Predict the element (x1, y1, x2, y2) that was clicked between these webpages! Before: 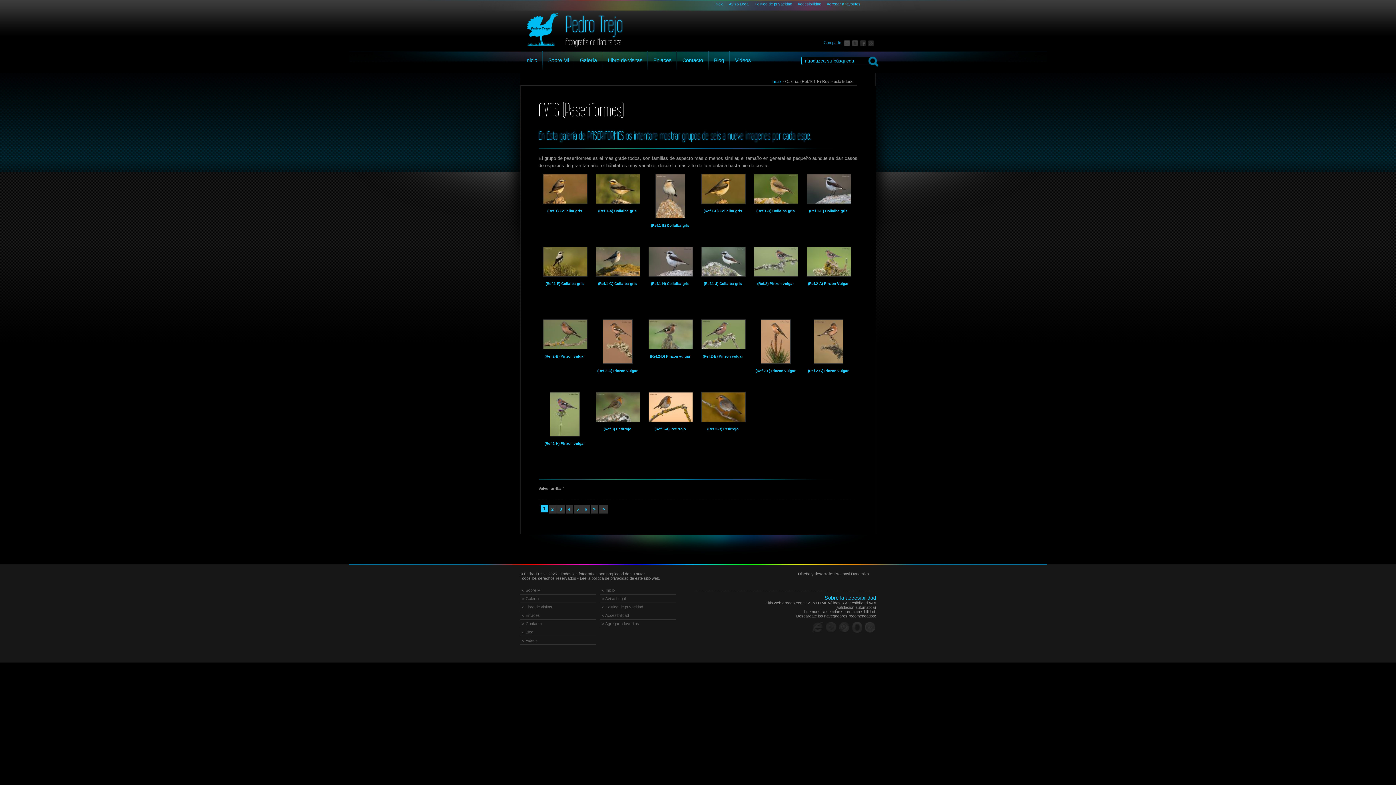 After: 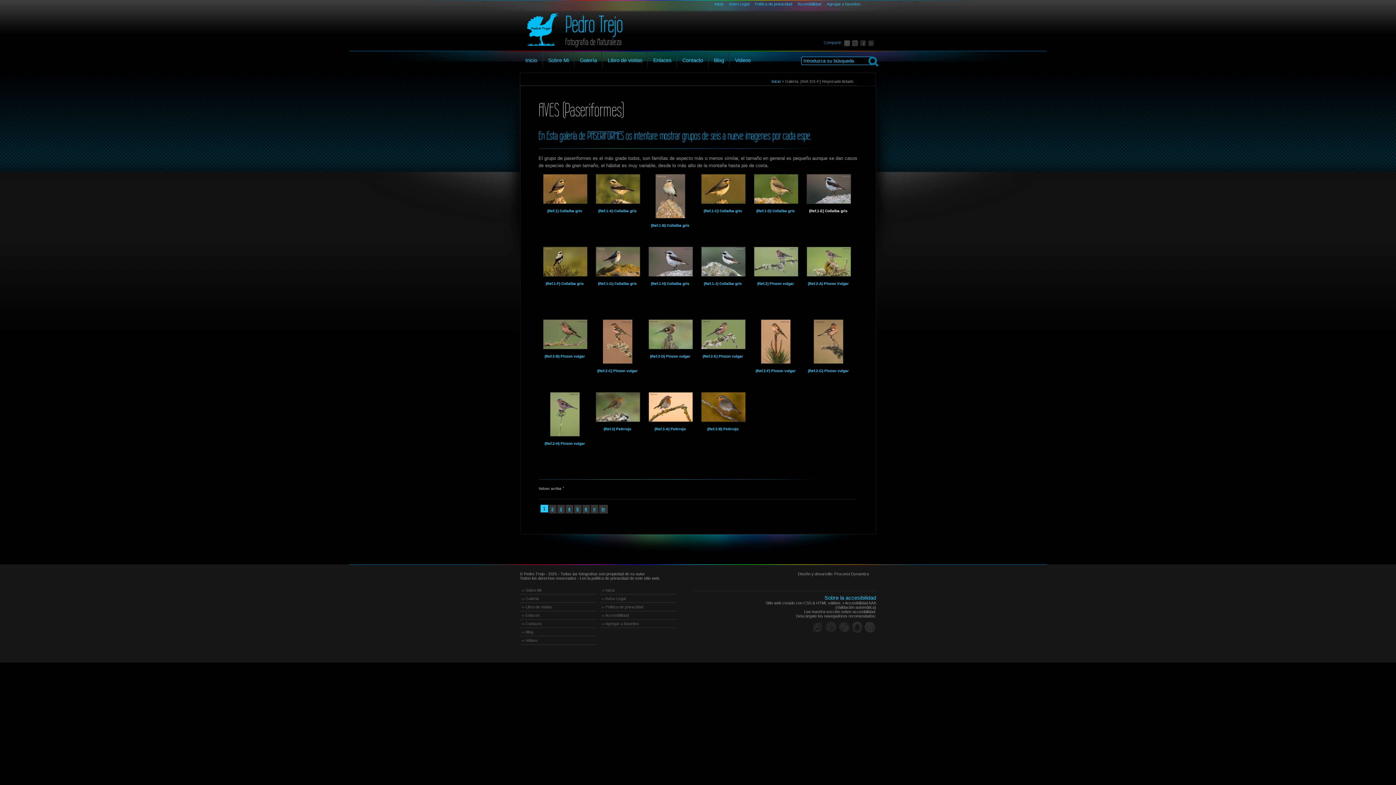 Action: bbox: (809, 209, 847, 213) label: (Ref.1-E) Collalba gris